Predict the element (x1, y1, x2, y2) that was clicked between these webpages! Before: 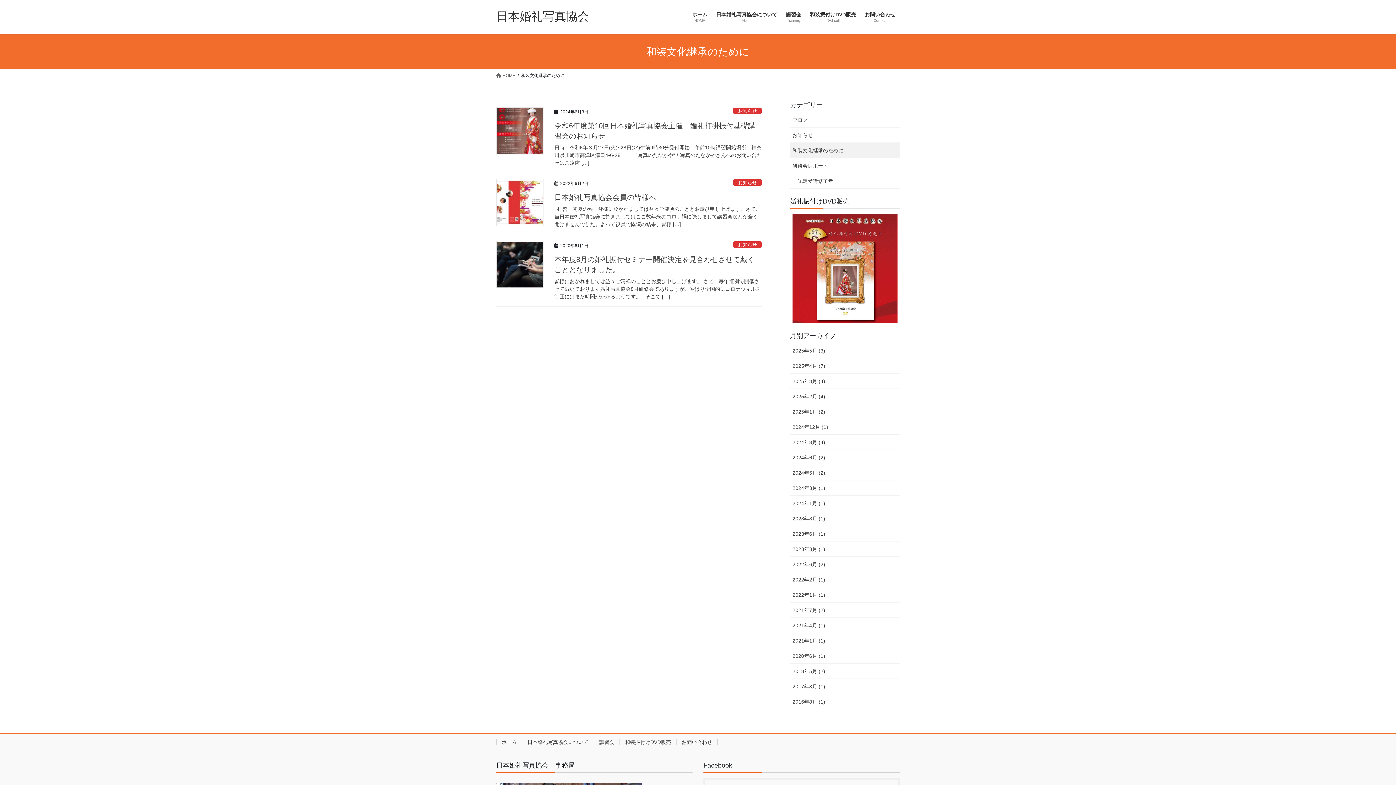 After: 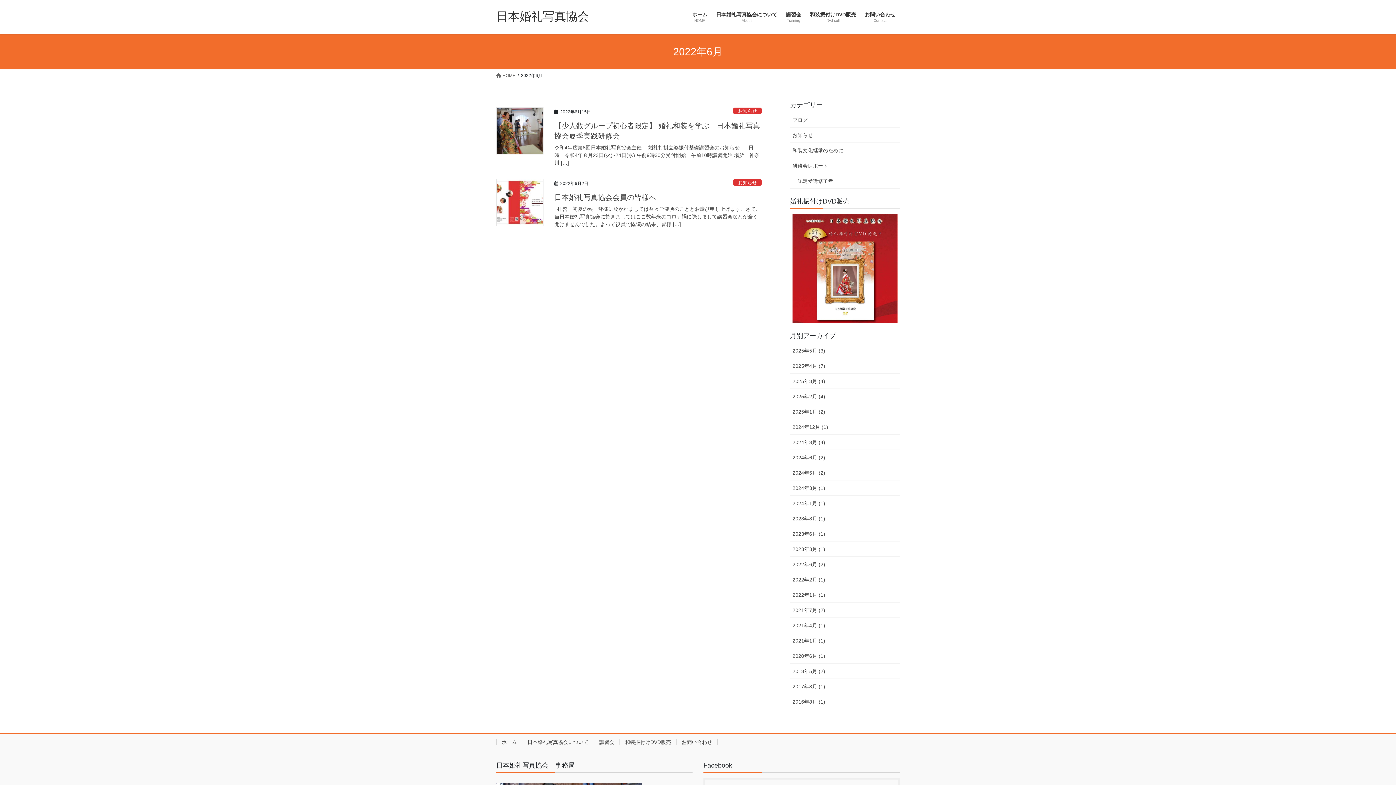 Action: label: 2022年6月 (2) bbox: (790, 556, 900, 572)